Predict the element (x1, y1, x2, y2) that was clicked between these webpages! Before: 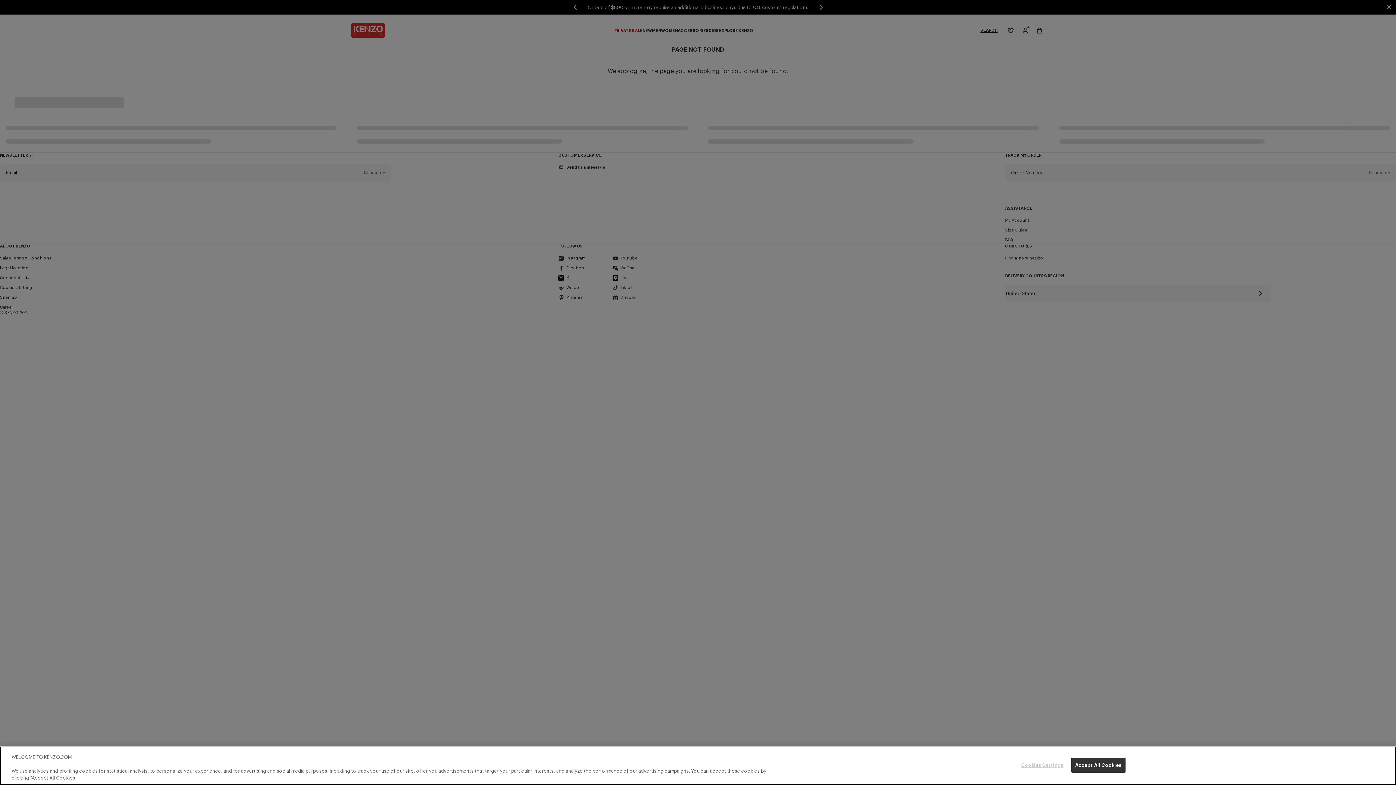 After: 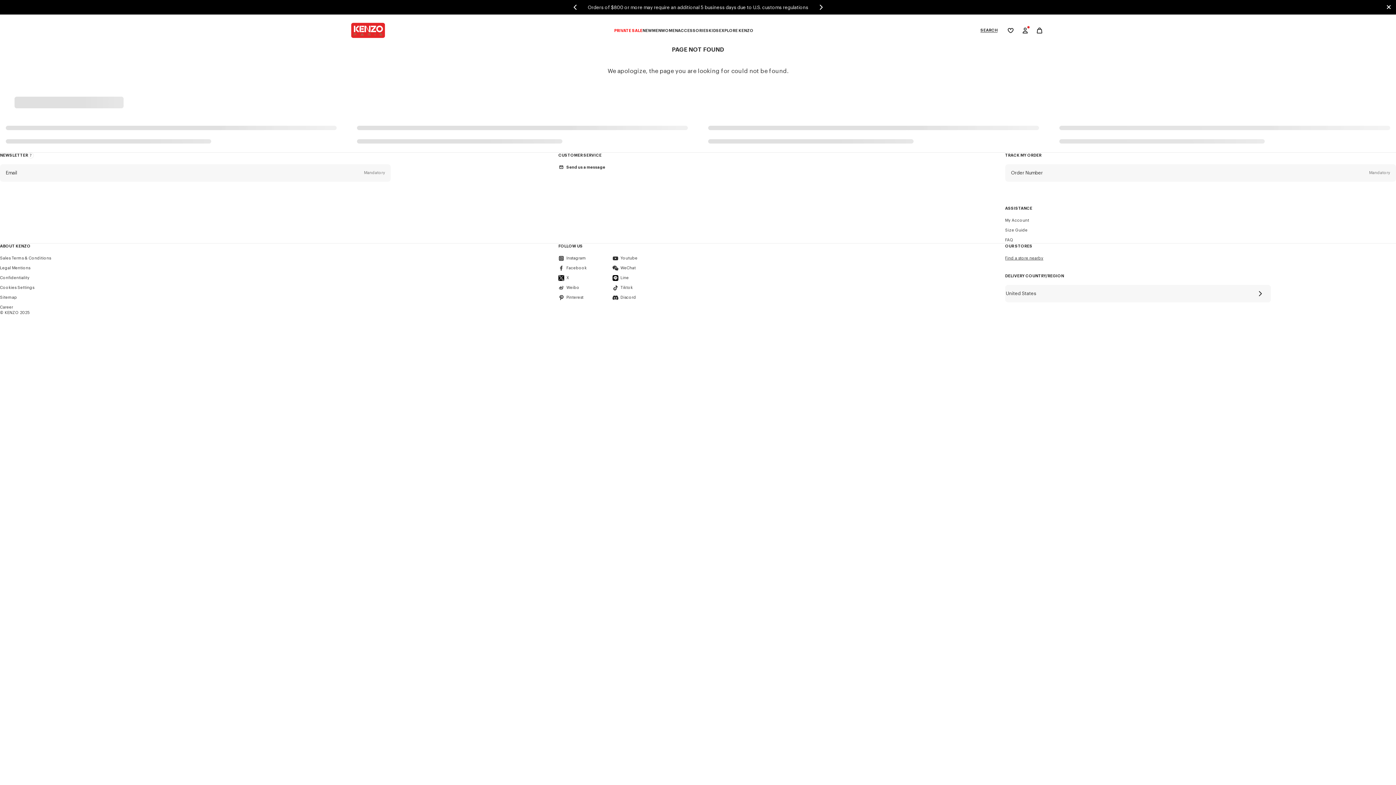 Action: label: Accept All Cookies bbox: (1071, 758, 1125, 773)